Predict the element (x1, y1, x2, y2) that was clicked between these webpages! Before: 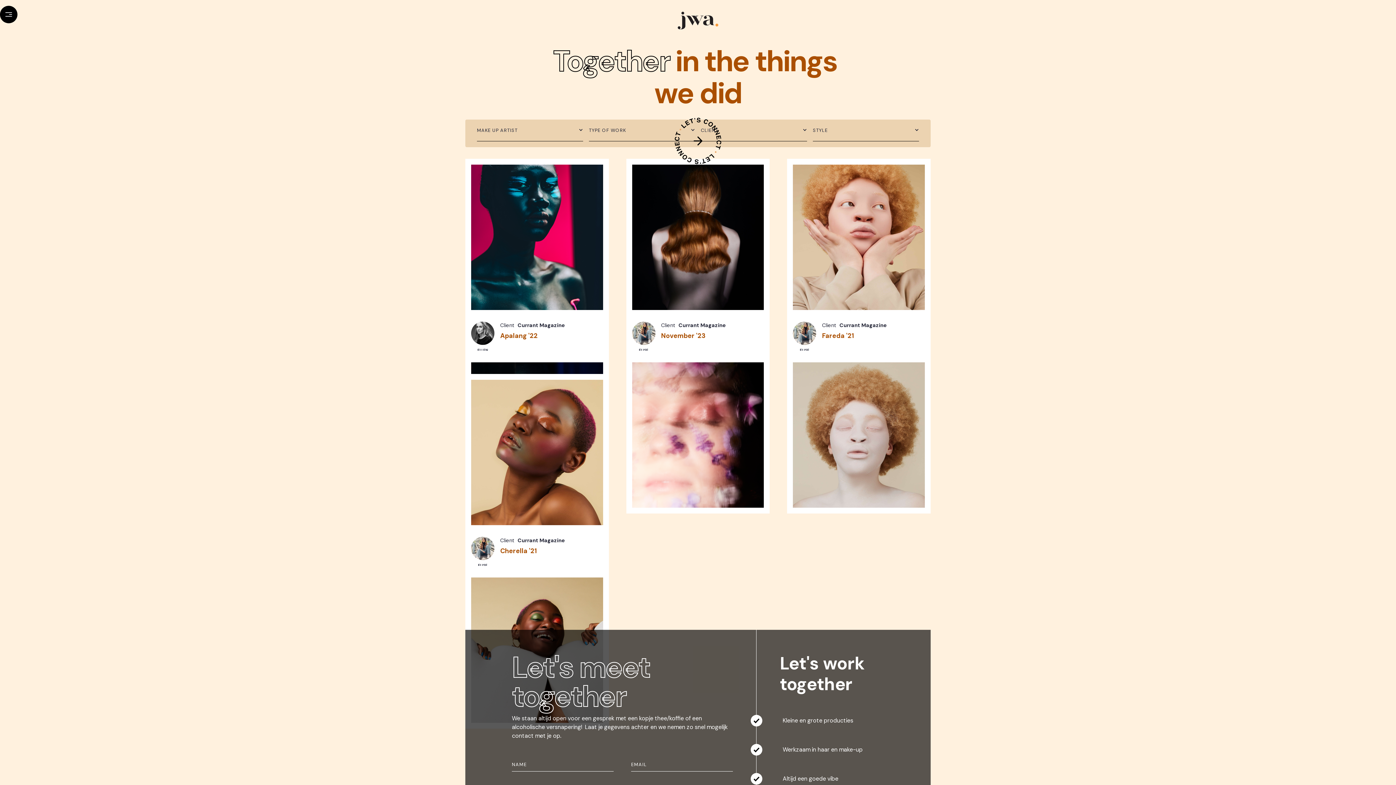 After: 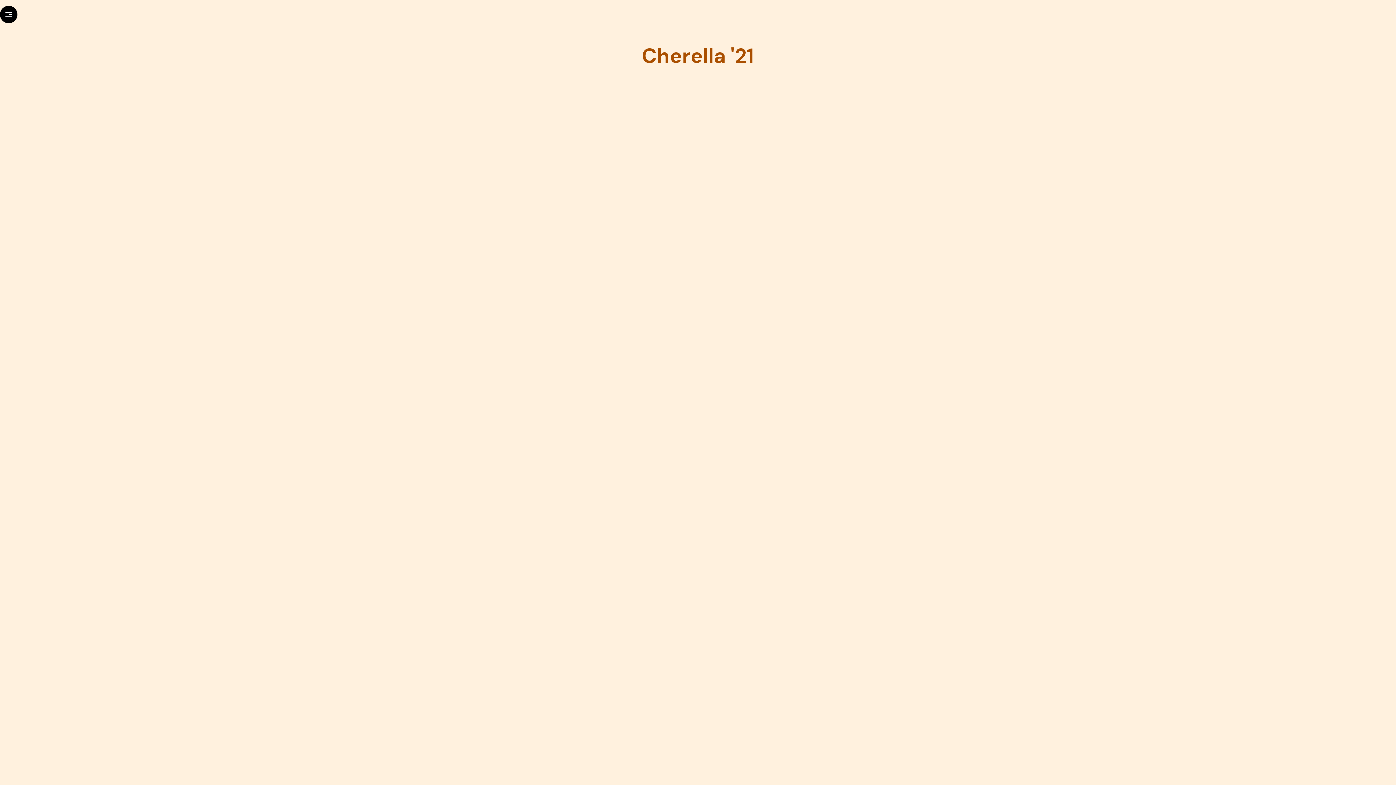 Action: bbox: (465, 374, 608, 572) label: Beauty
Photos
4
ELISE
Client
Currant Magazine
Cherella '21